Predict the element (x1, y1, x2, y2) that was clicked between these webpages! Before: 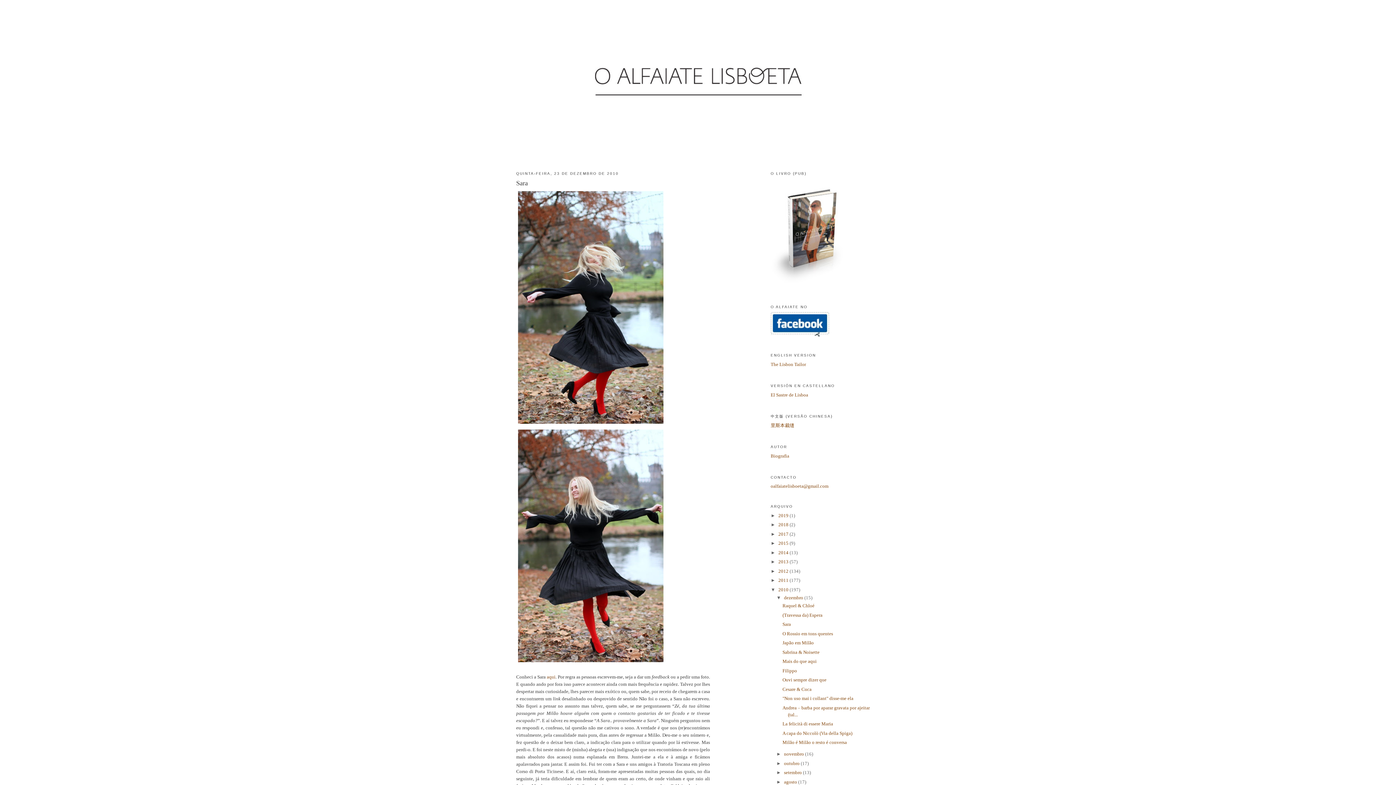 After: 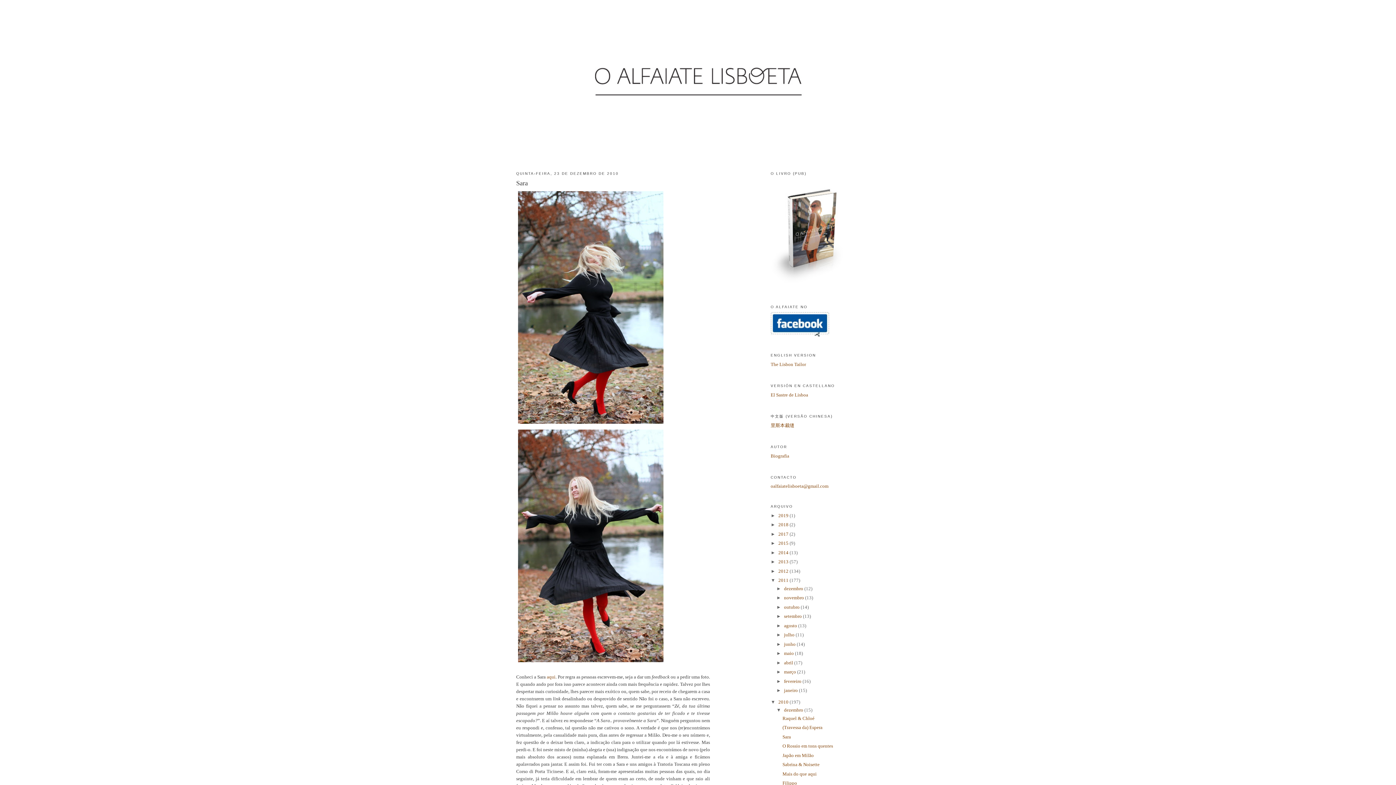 Action: label: ►   bbox: (770, 577, 778, 583)